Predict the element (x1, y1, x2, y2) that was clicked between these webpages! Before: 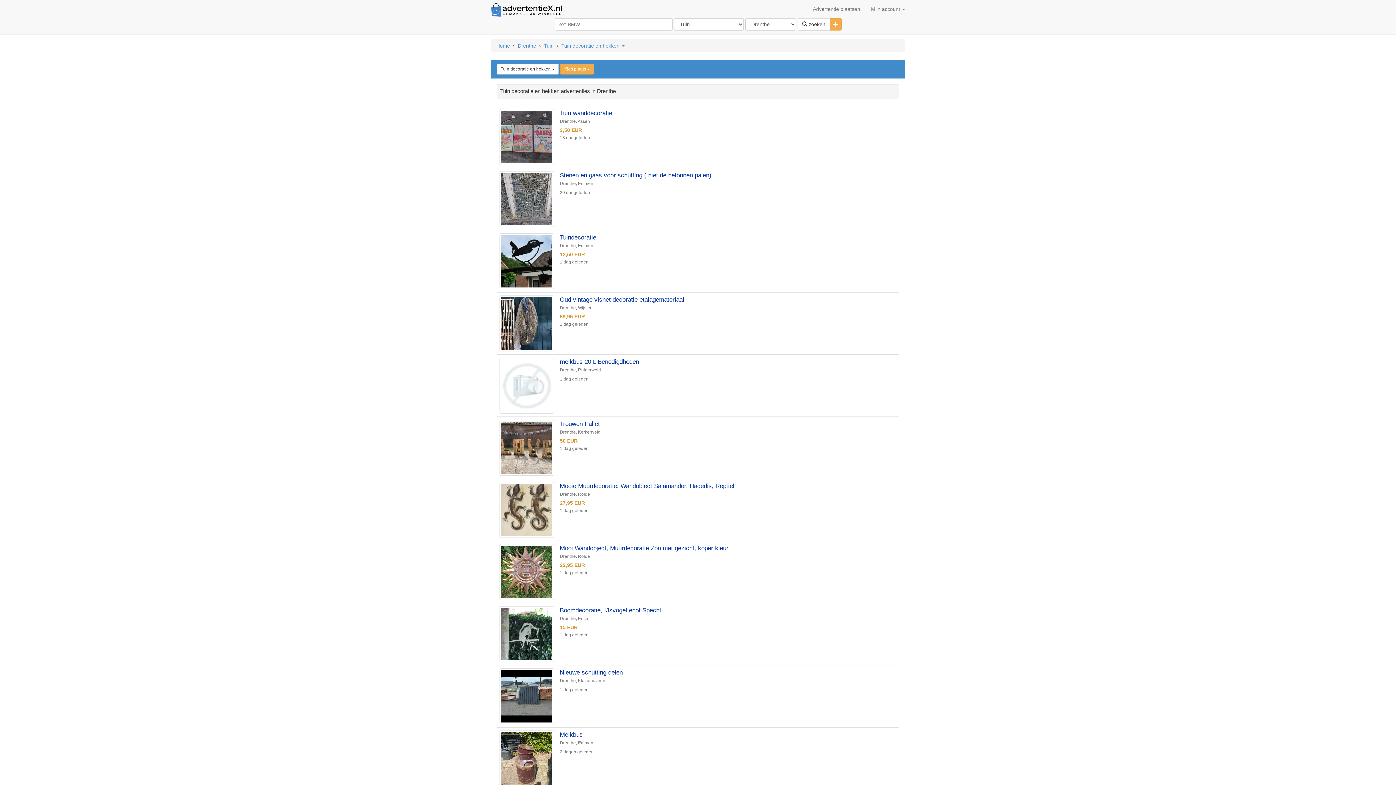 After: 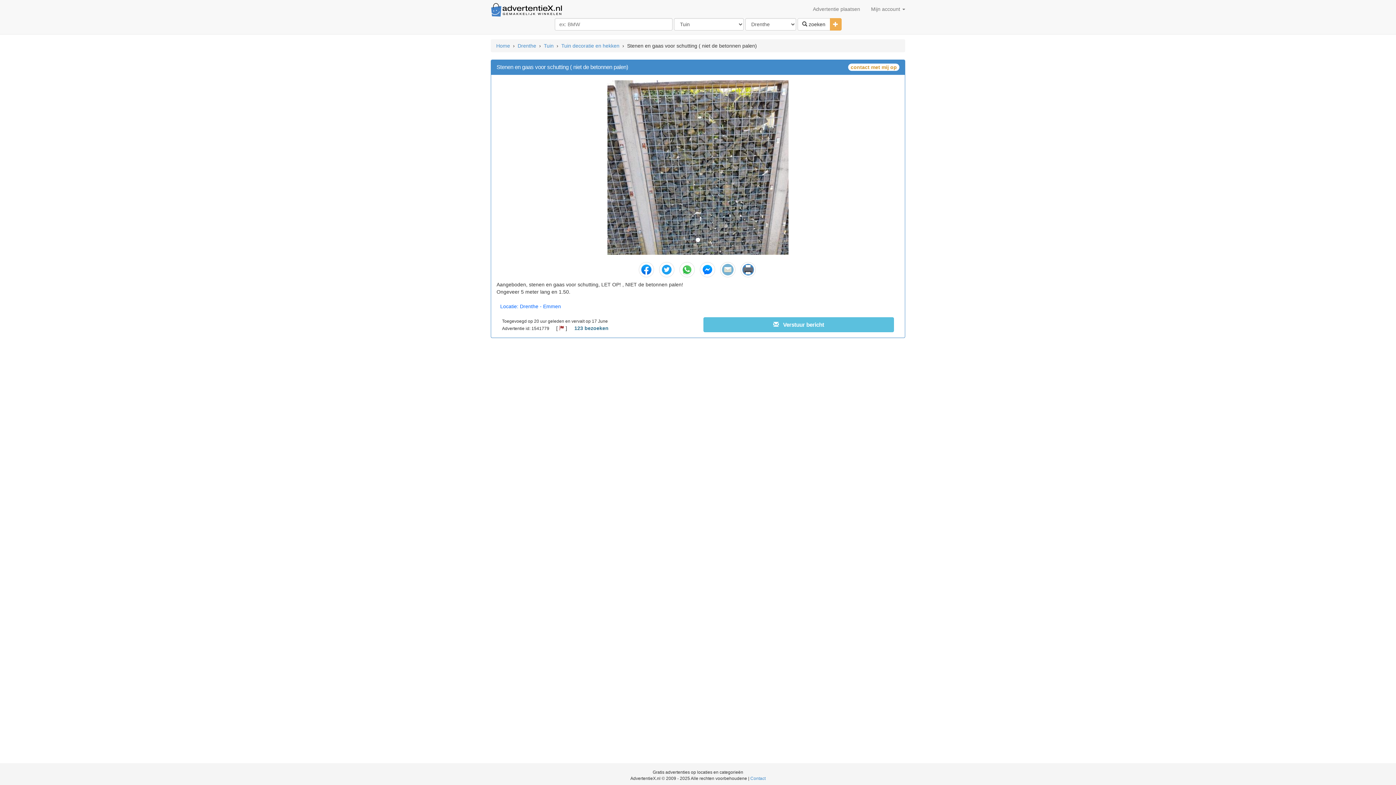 Action: bbox: (499, 171, 554, 227)